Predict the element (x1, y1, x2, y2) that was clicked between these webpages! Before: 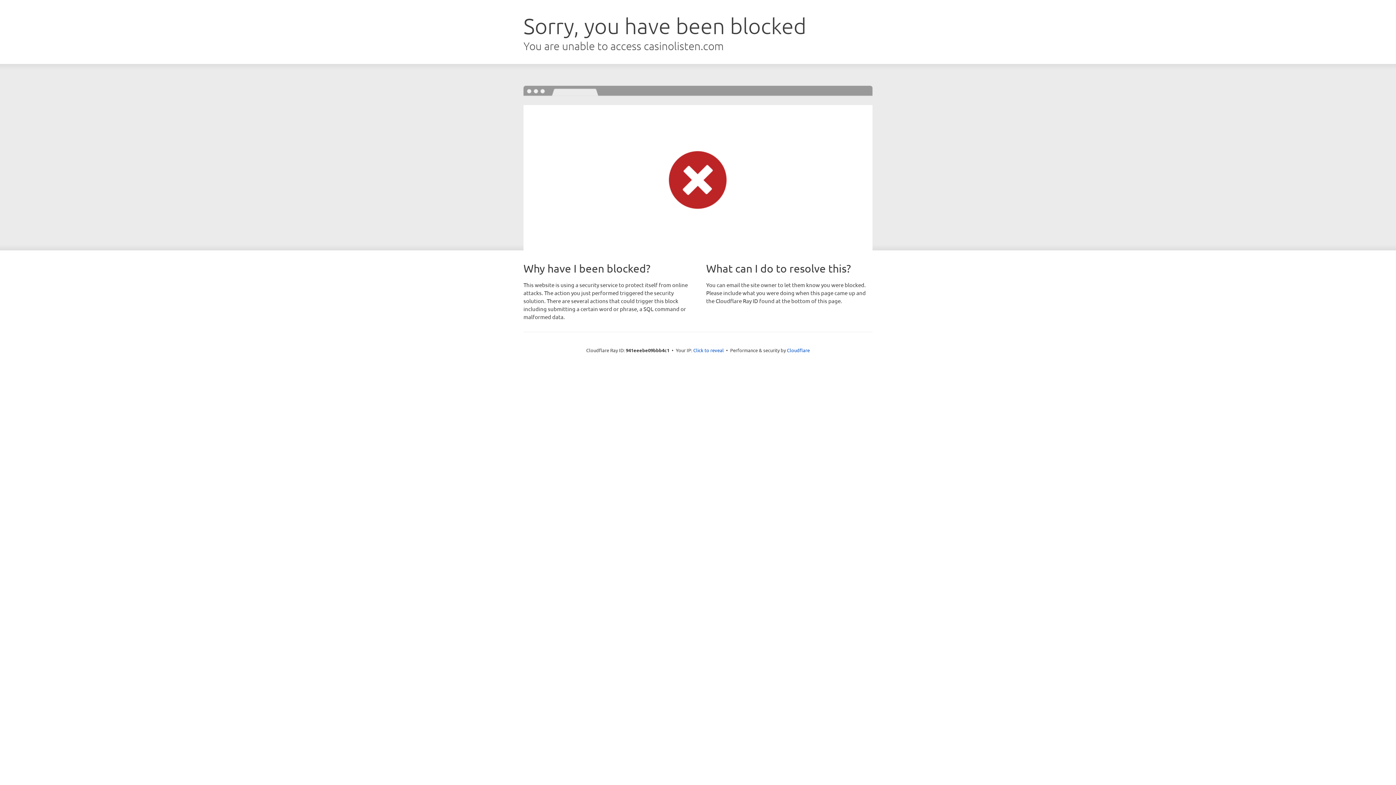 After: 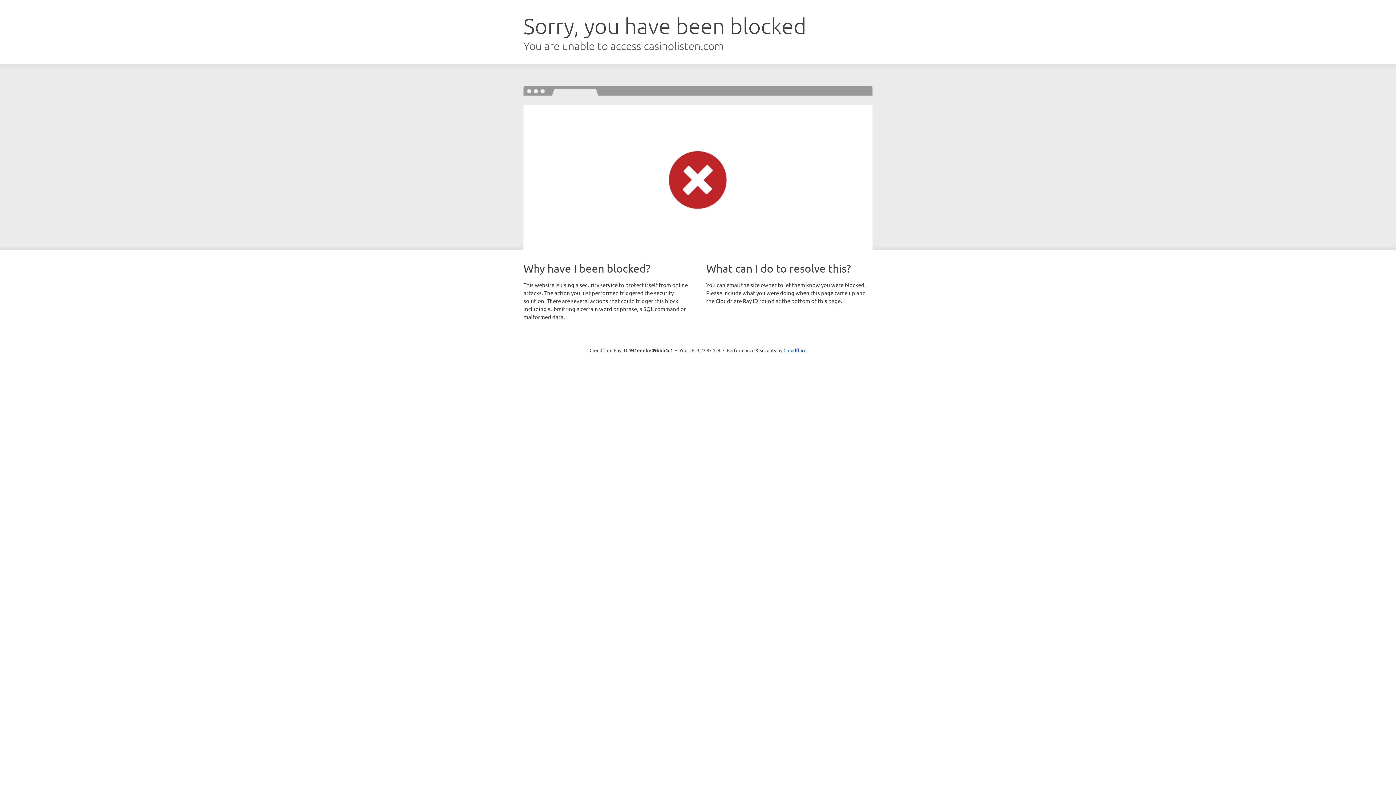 Action: label: Click to reveal bbox: (693, 346, 724, 353)